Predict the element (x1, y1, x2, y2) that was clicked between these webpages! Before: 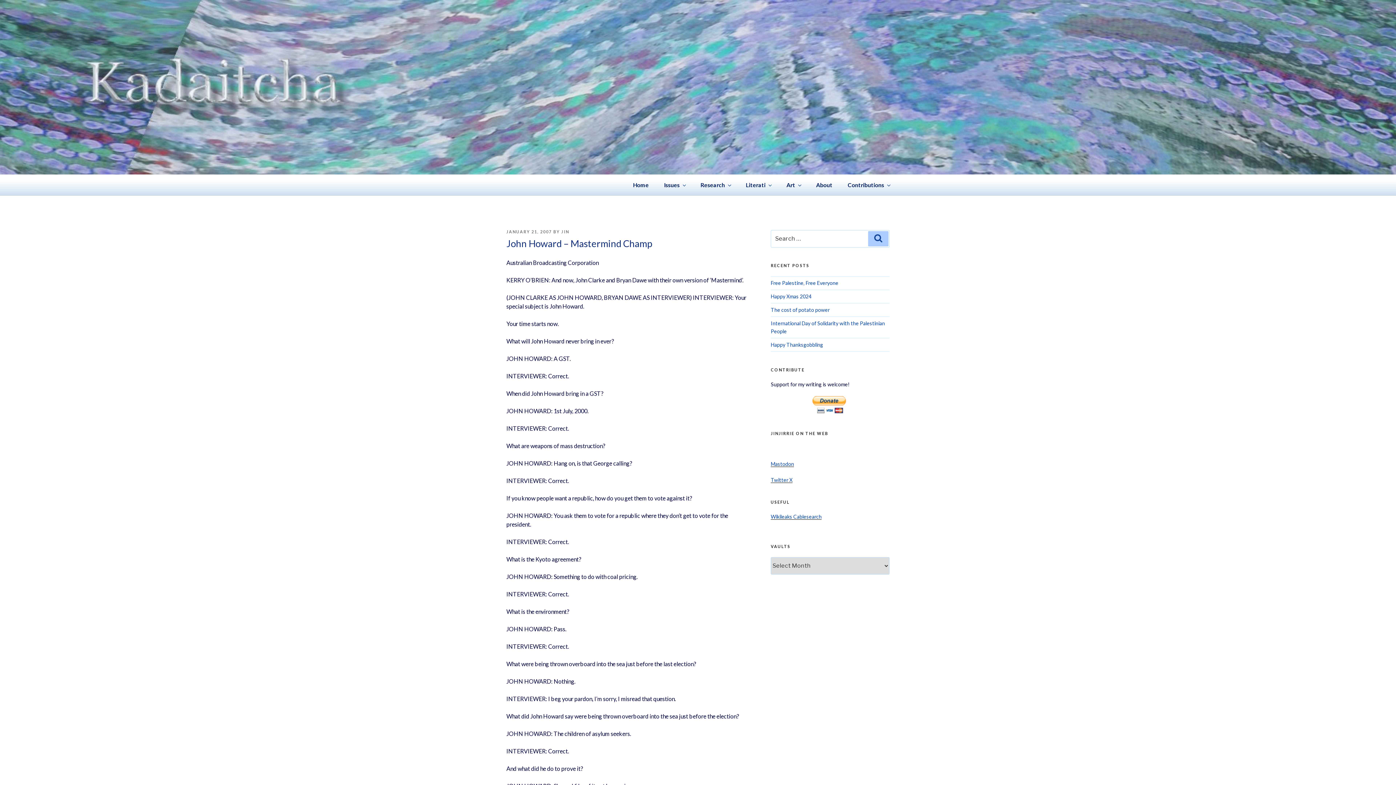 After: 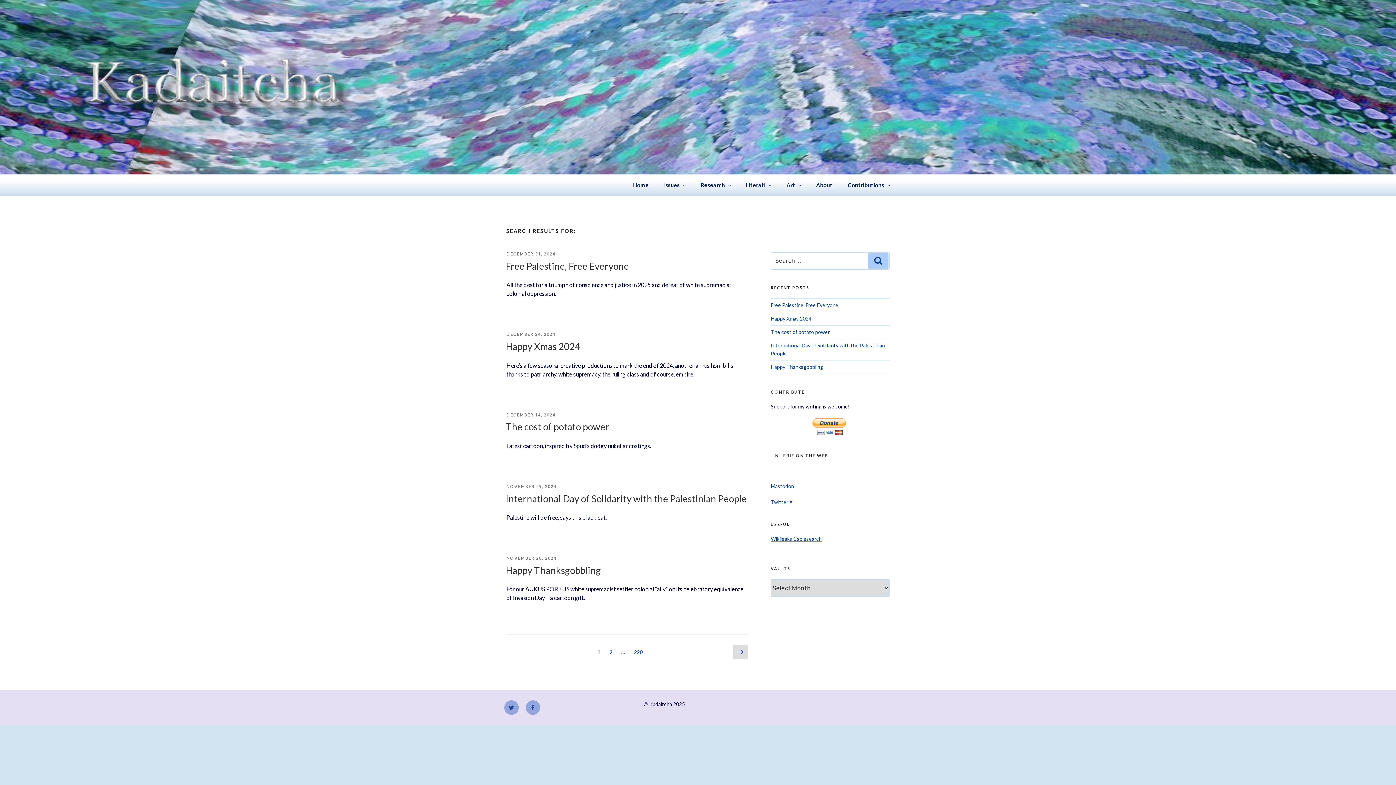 Action: label: Search bbox: (868, 231, 888, 246)